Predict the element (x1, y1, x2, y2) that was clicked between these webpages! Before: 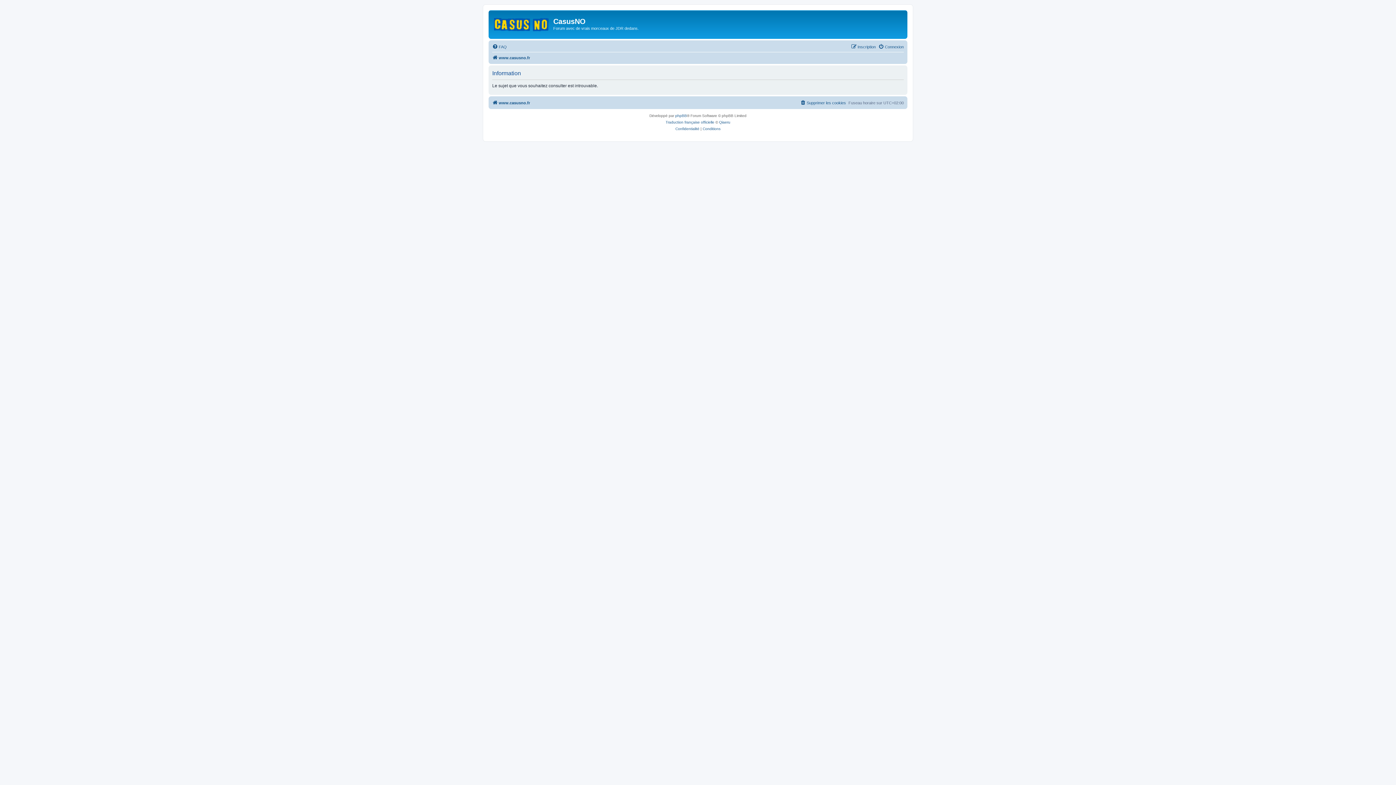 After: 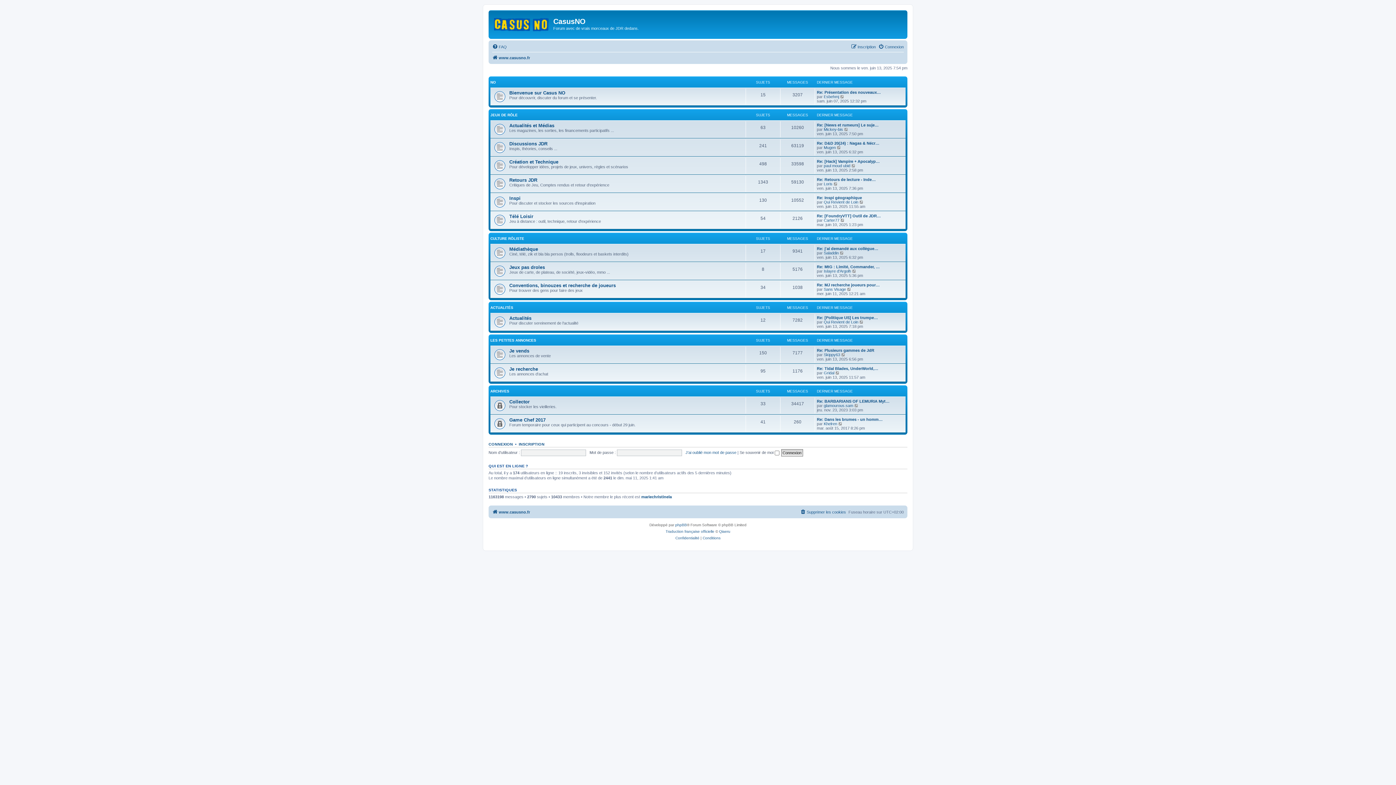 Action: bbox: (492, 98, 530, 107) label: www.casusno.fr